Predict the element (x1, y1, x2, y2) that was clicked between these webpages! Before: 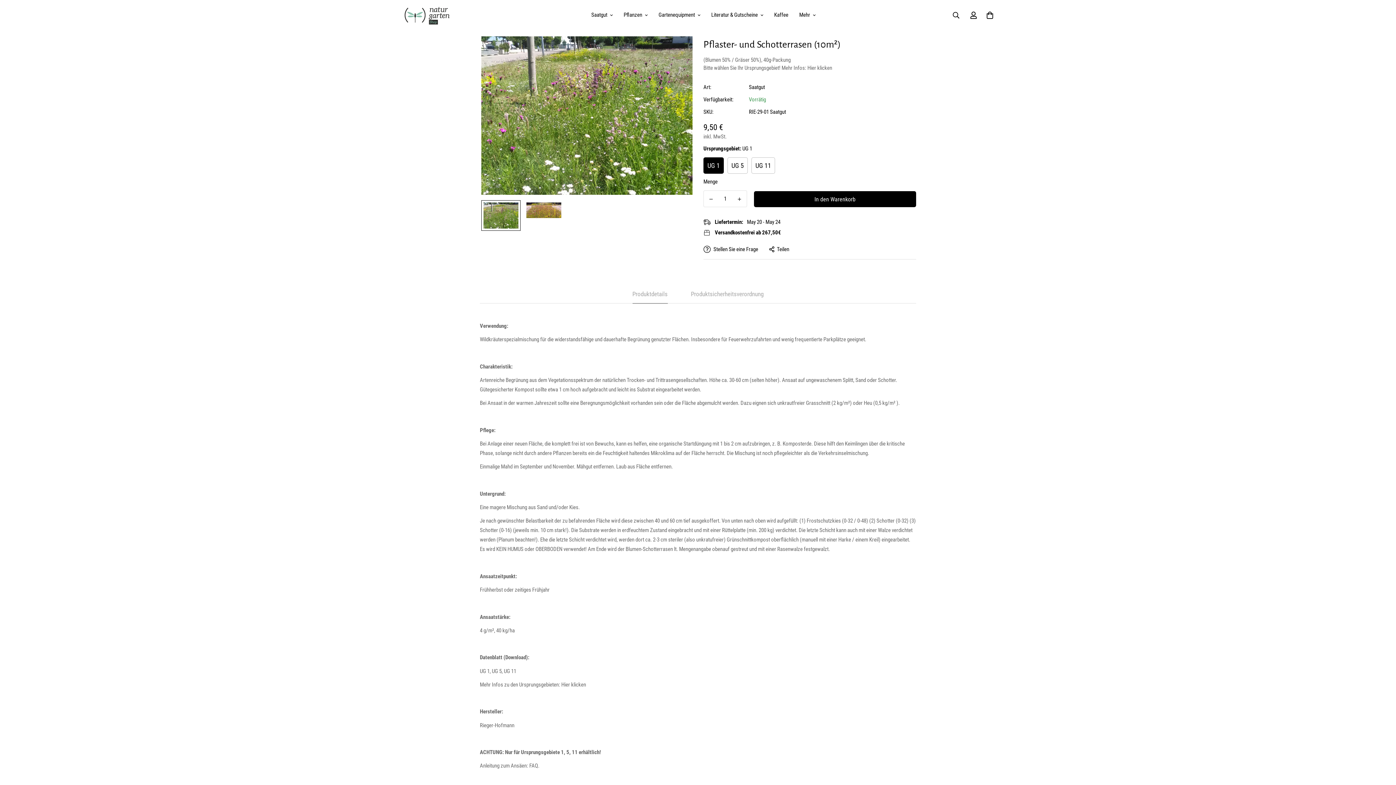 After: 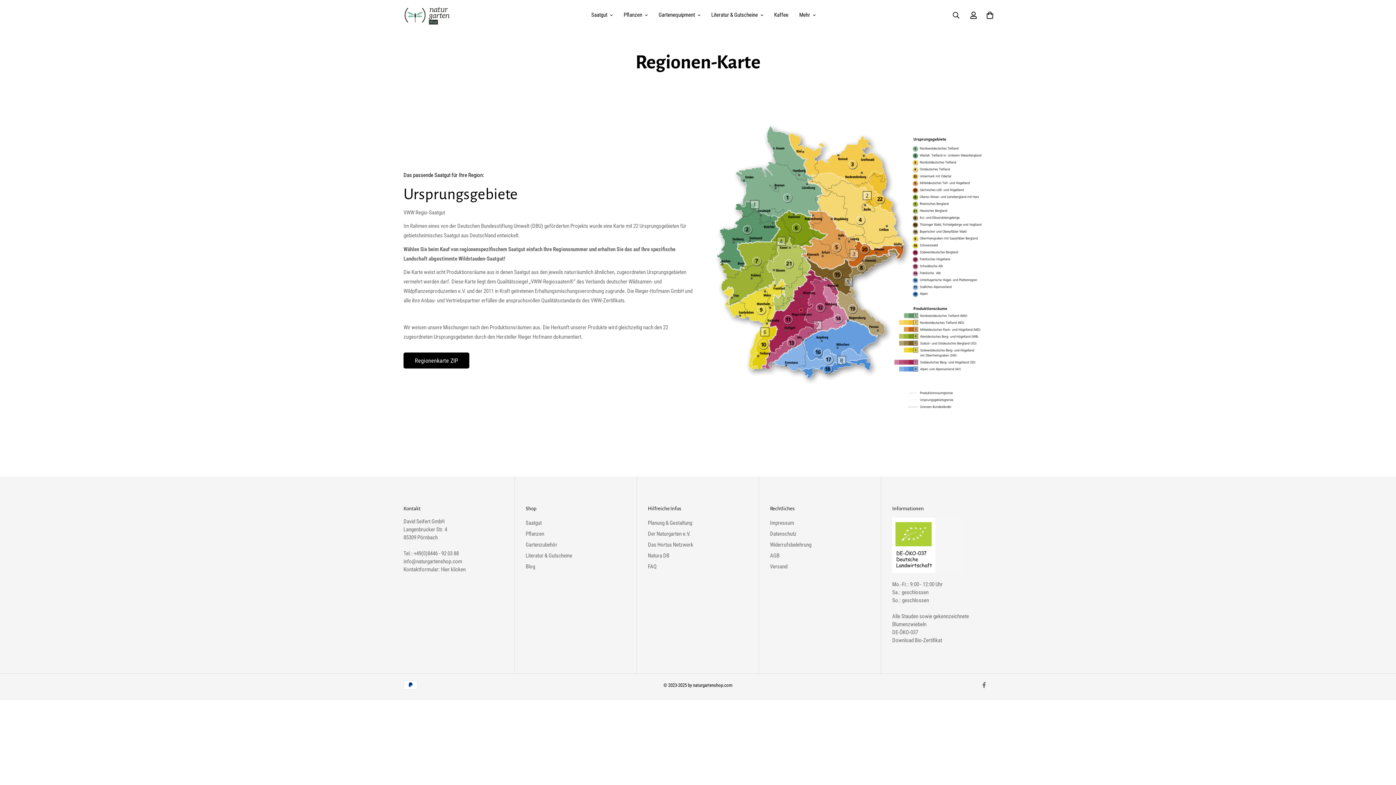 Action: bbox: (561, 681, 586, 688) label: Hier klicken